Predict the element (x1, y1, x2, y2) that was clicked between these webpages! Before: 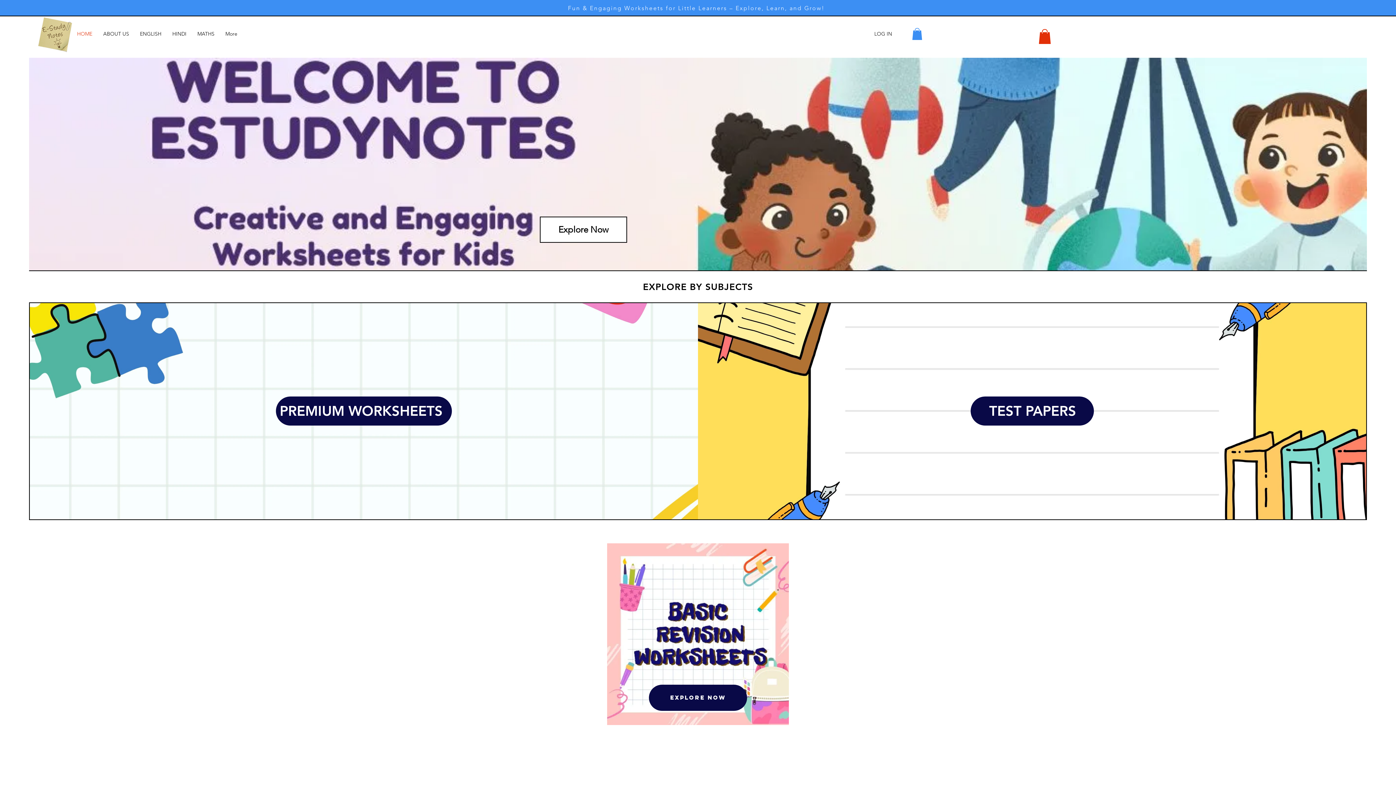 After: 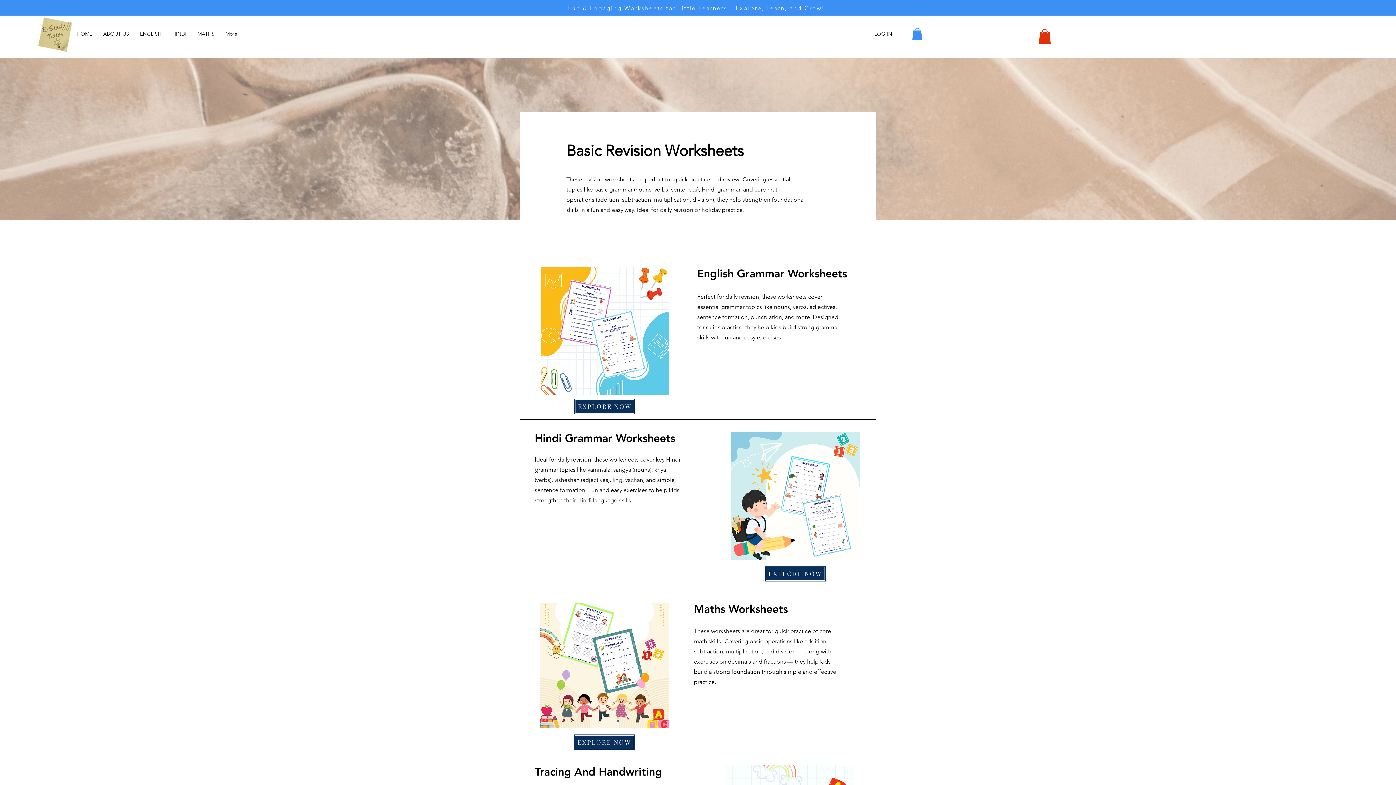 Action: label: Explore Now bbox: (649, 684, 747, 711)